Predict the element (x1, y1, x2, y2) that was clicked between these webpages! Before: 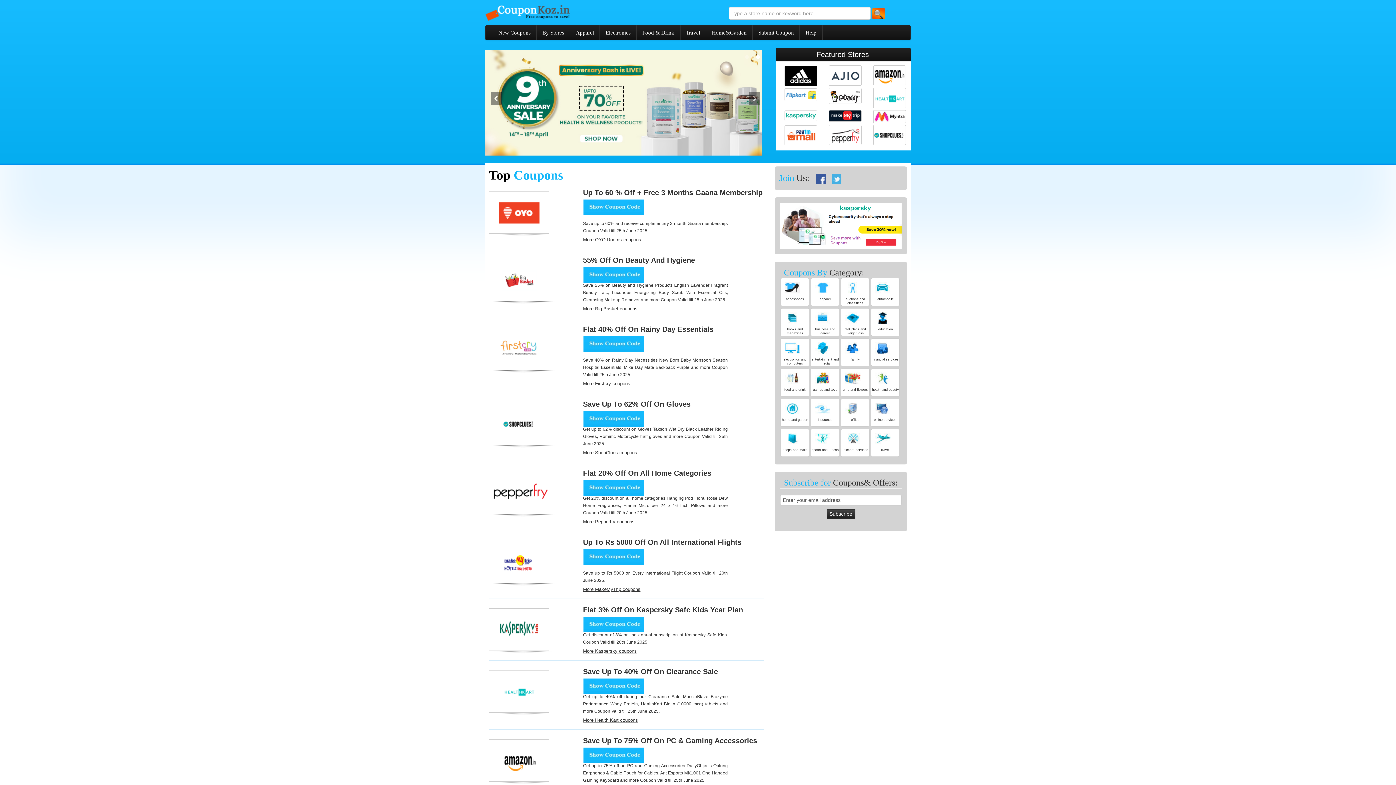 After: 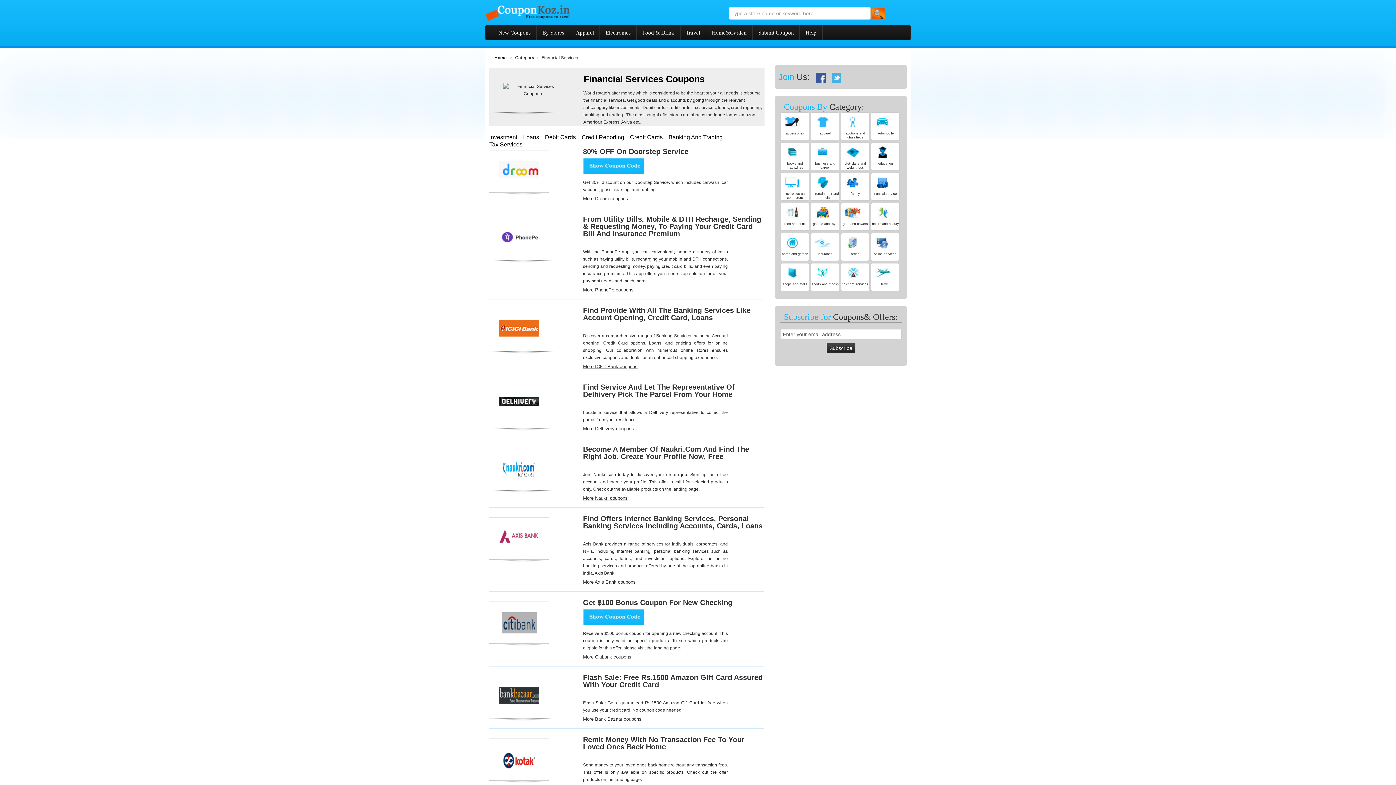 Action: bbox: (871, 338, 900, 366) label: financial services